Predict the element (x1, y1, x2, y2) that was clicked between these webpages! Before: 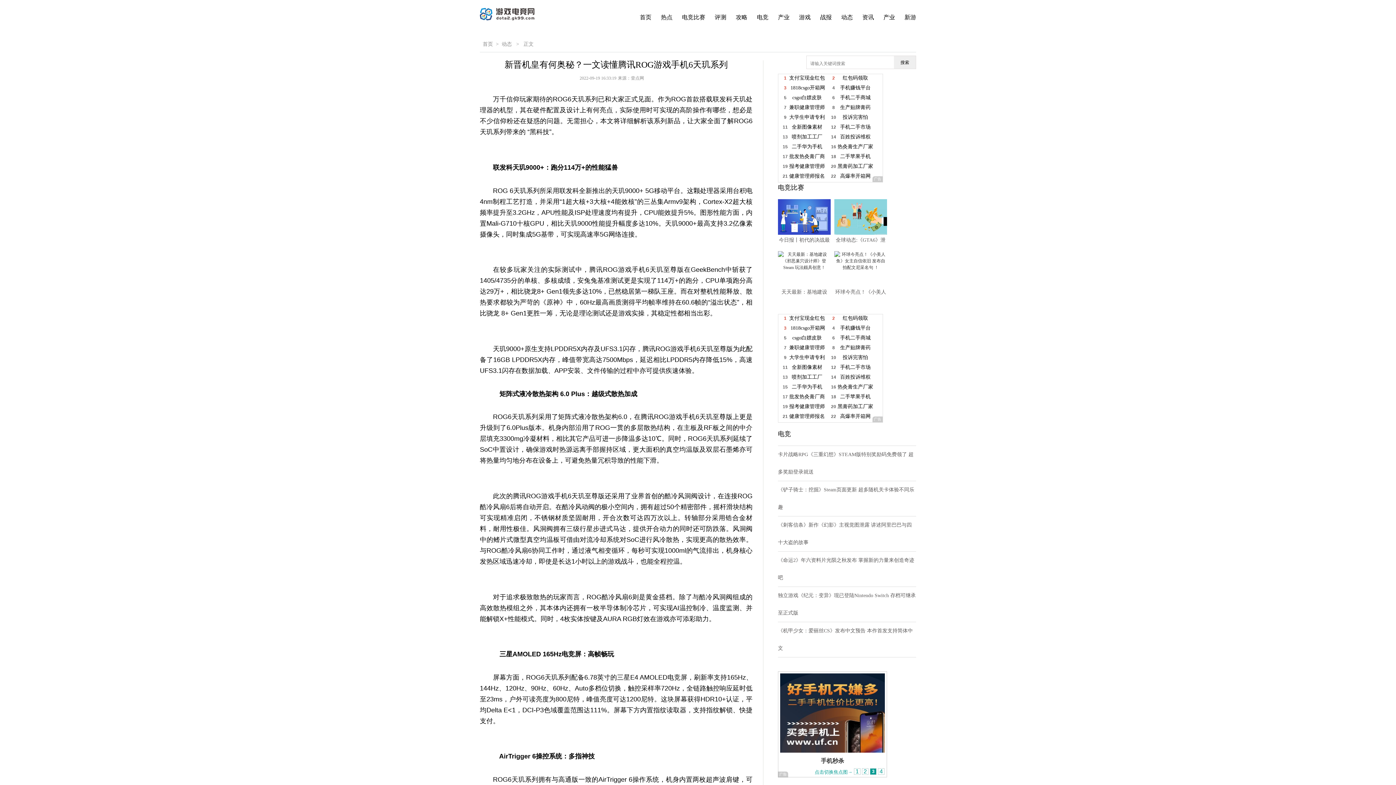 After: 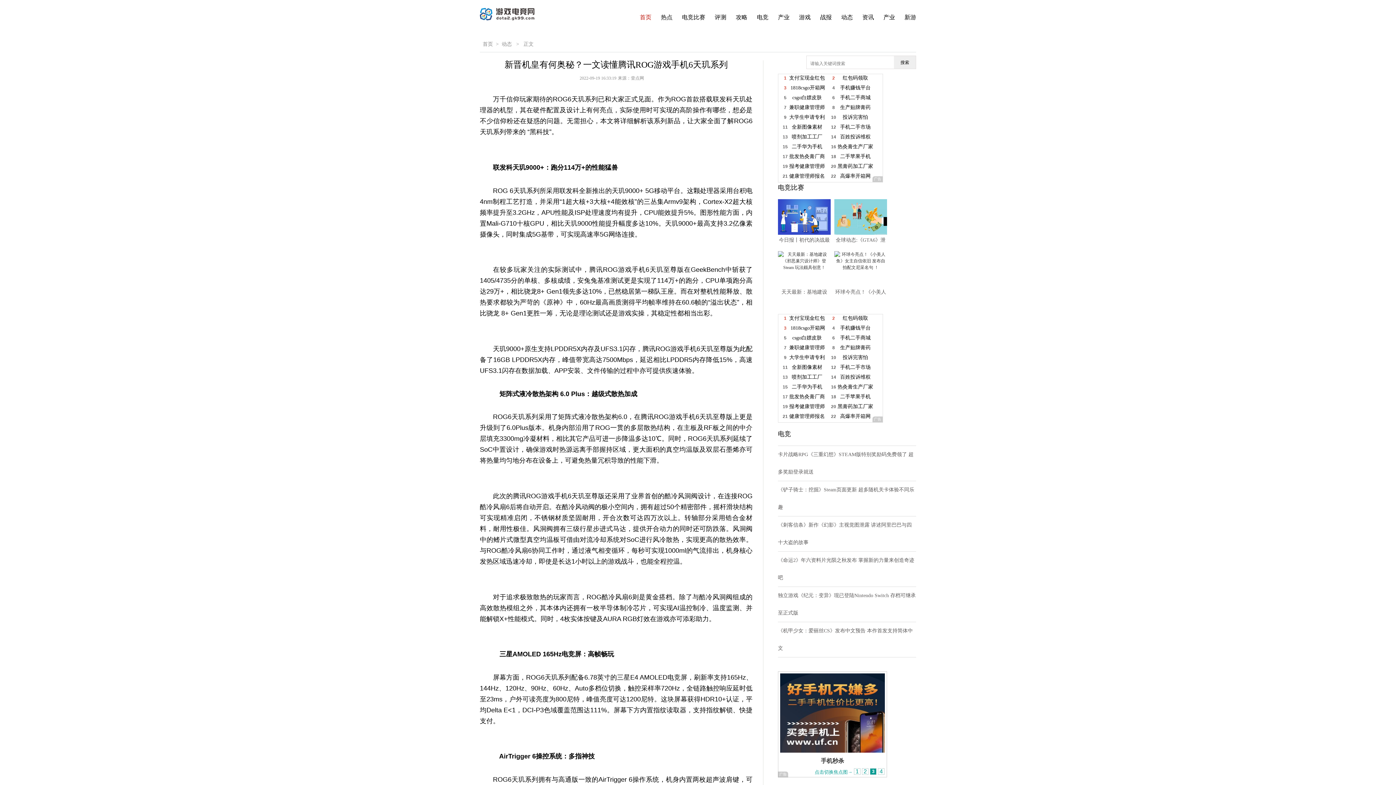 Action: label: 首页 bbox: (640, 14, 651, 20)